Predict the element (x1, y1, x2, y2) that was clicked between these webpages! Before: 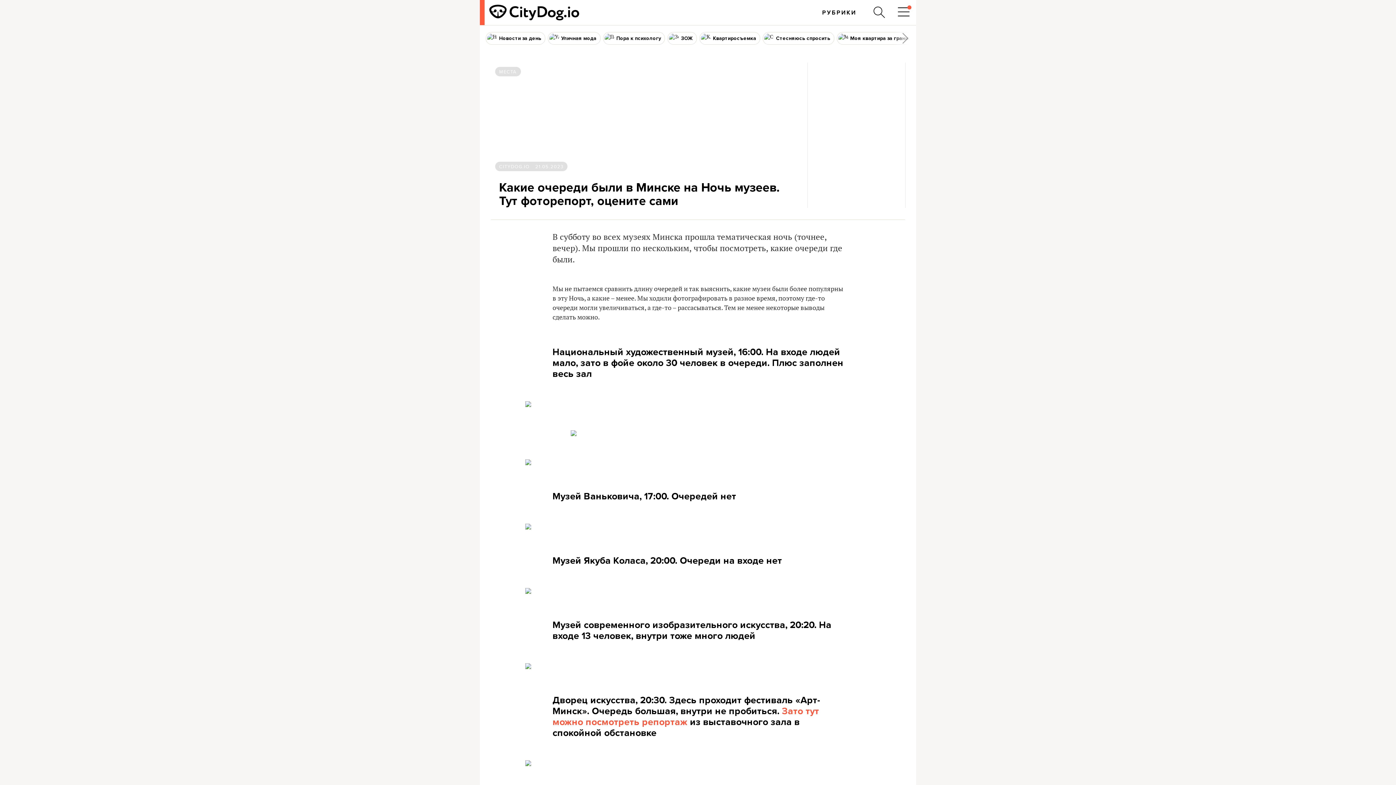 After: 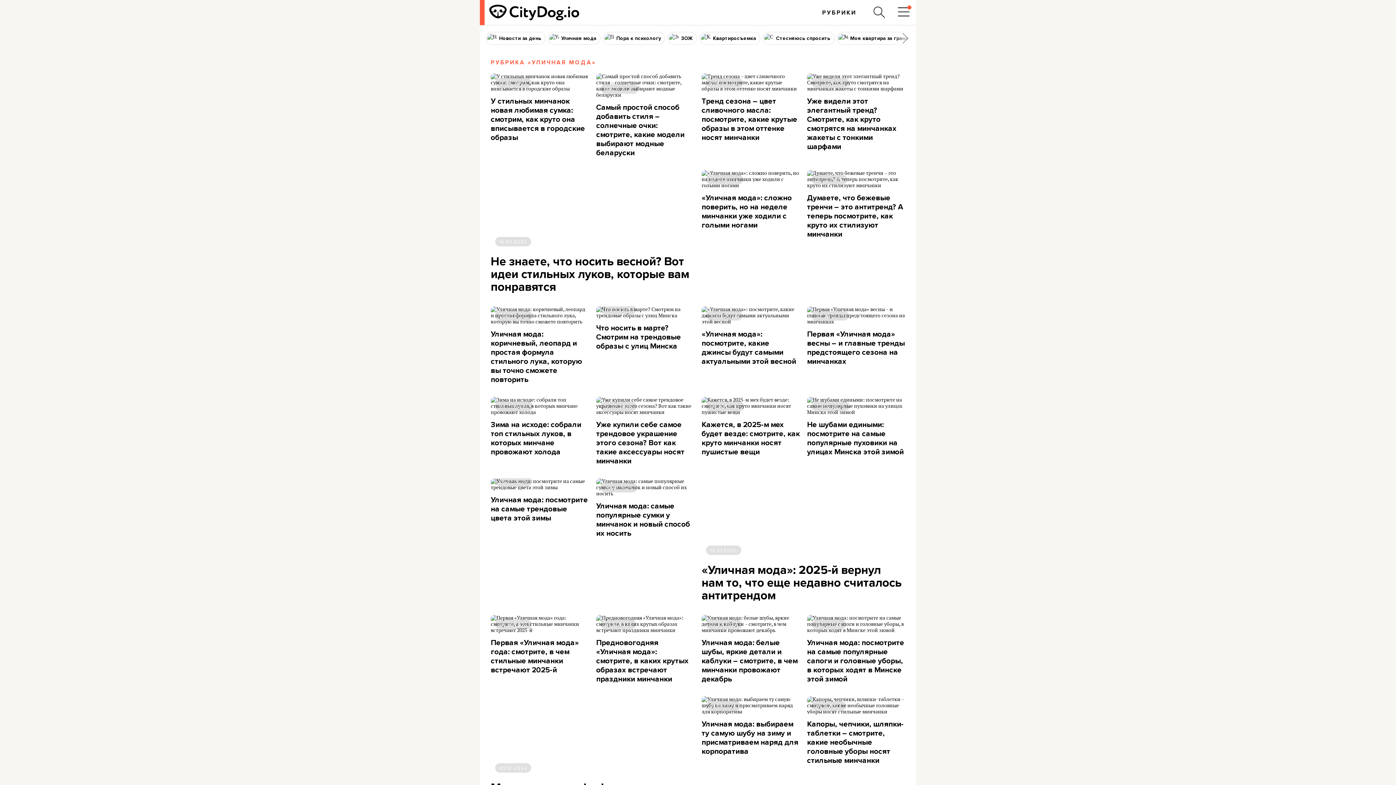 Action: bbox: (548, 32, 600, 44) label: Уличная мода